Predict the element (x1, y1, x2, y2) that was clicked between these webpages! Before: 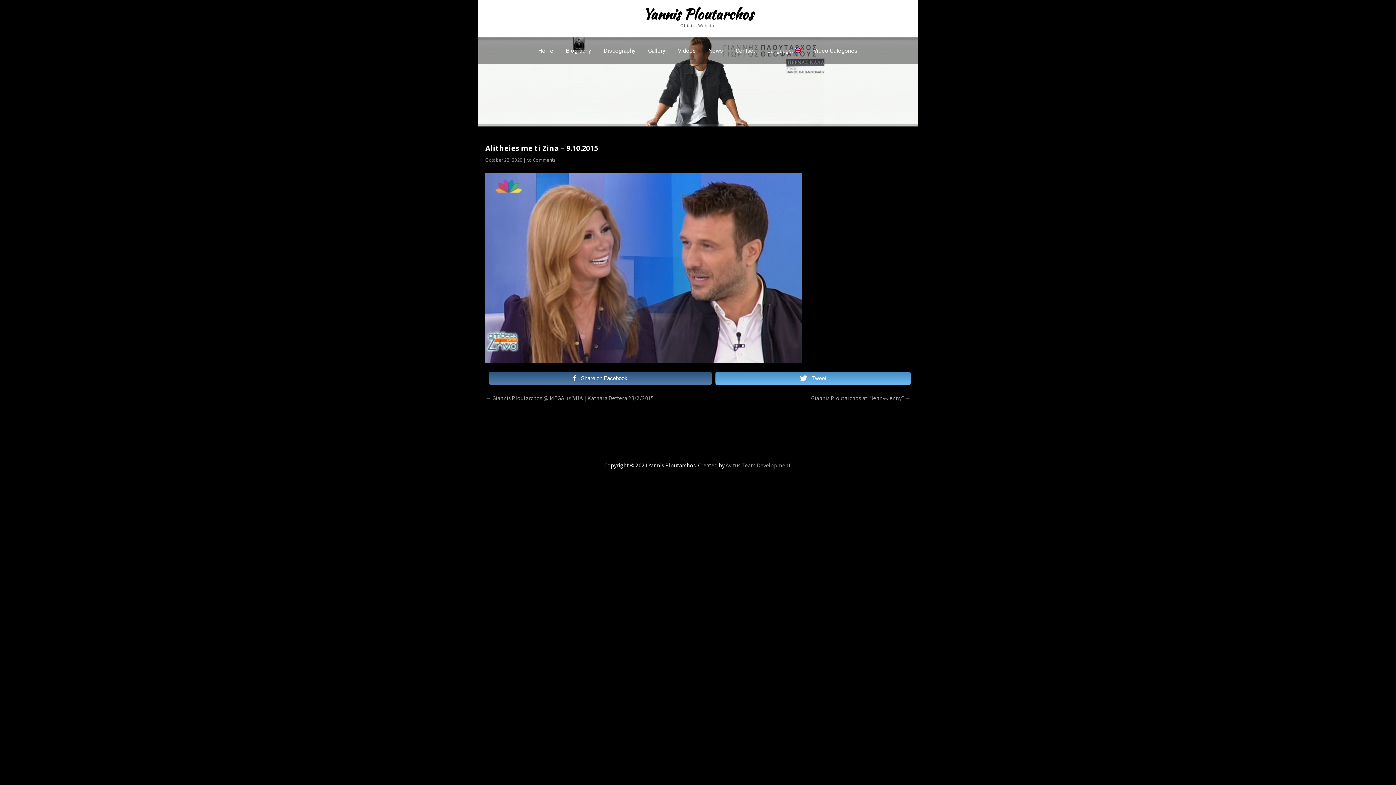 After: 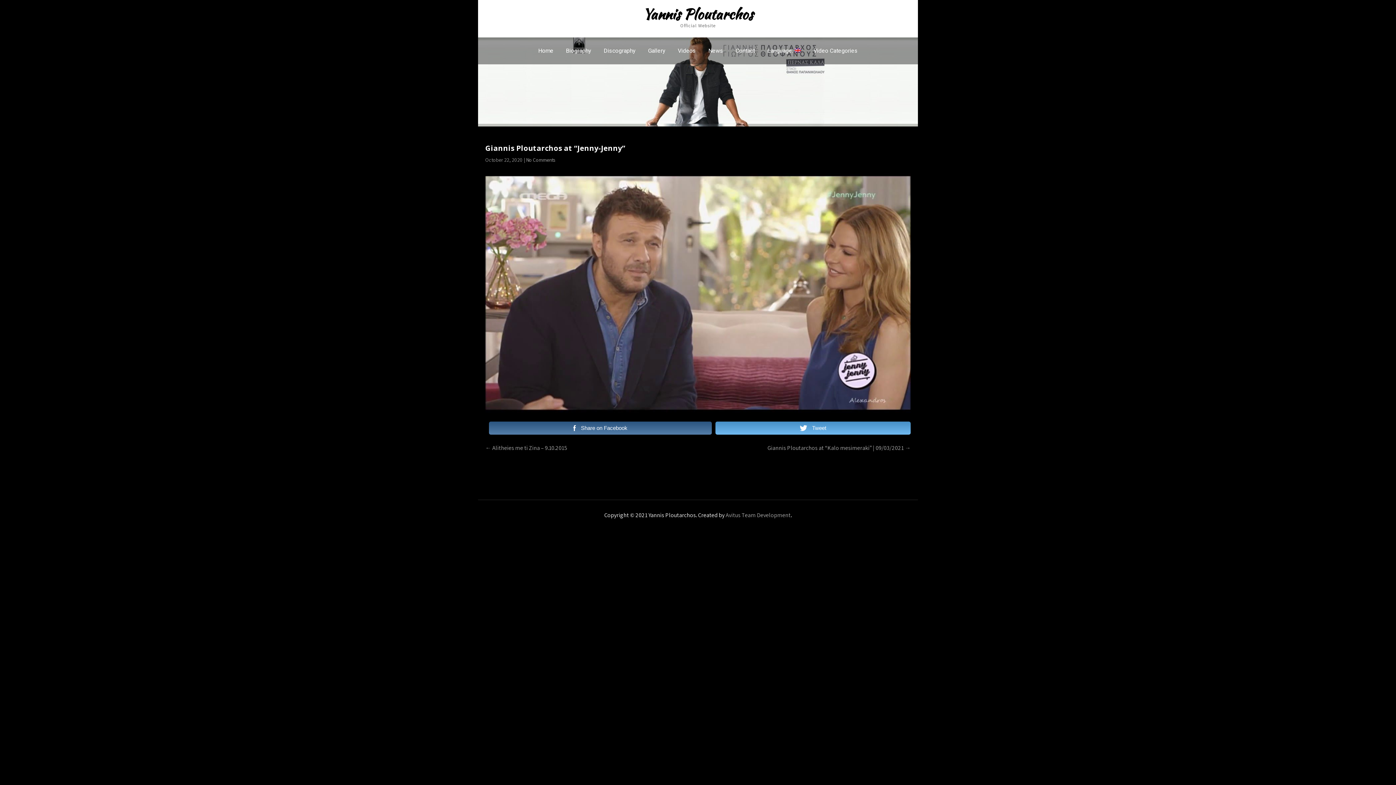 Action: label: Giannis Ploutarchos at “Jenny-Jenny” → bbox: (811, 394, 910, 402)